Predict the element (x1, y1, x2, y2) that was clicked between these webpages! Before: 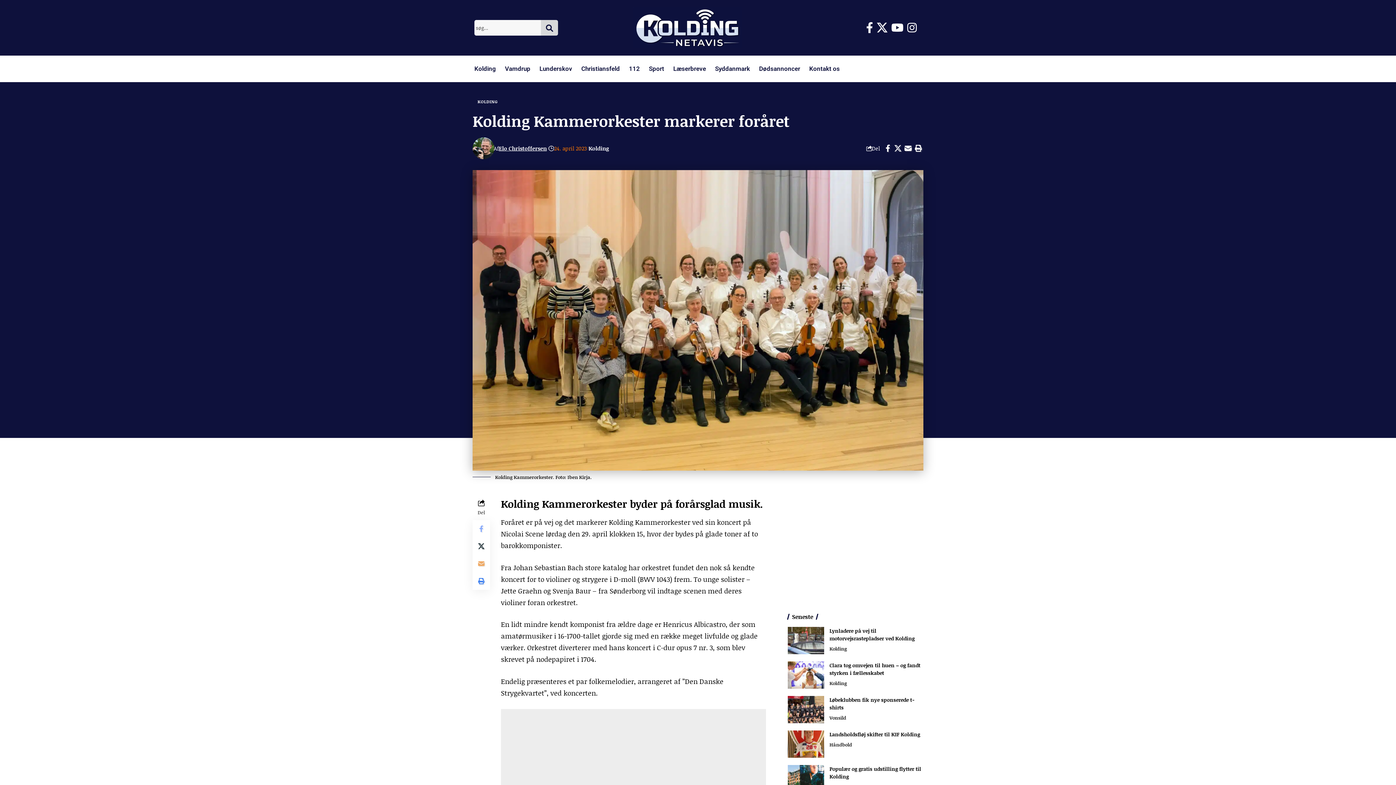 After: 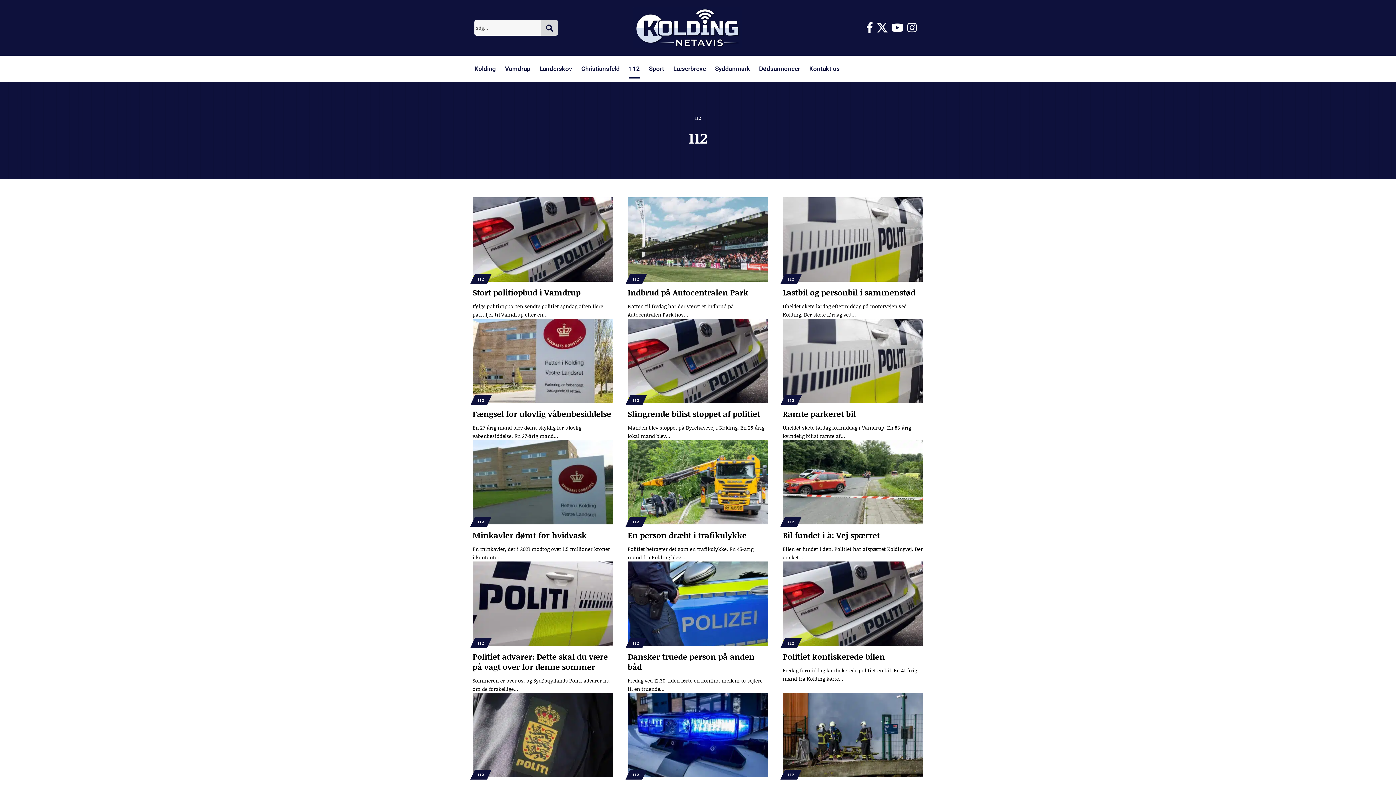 Action: bbox: (629, 59, 640, 78) label: 112